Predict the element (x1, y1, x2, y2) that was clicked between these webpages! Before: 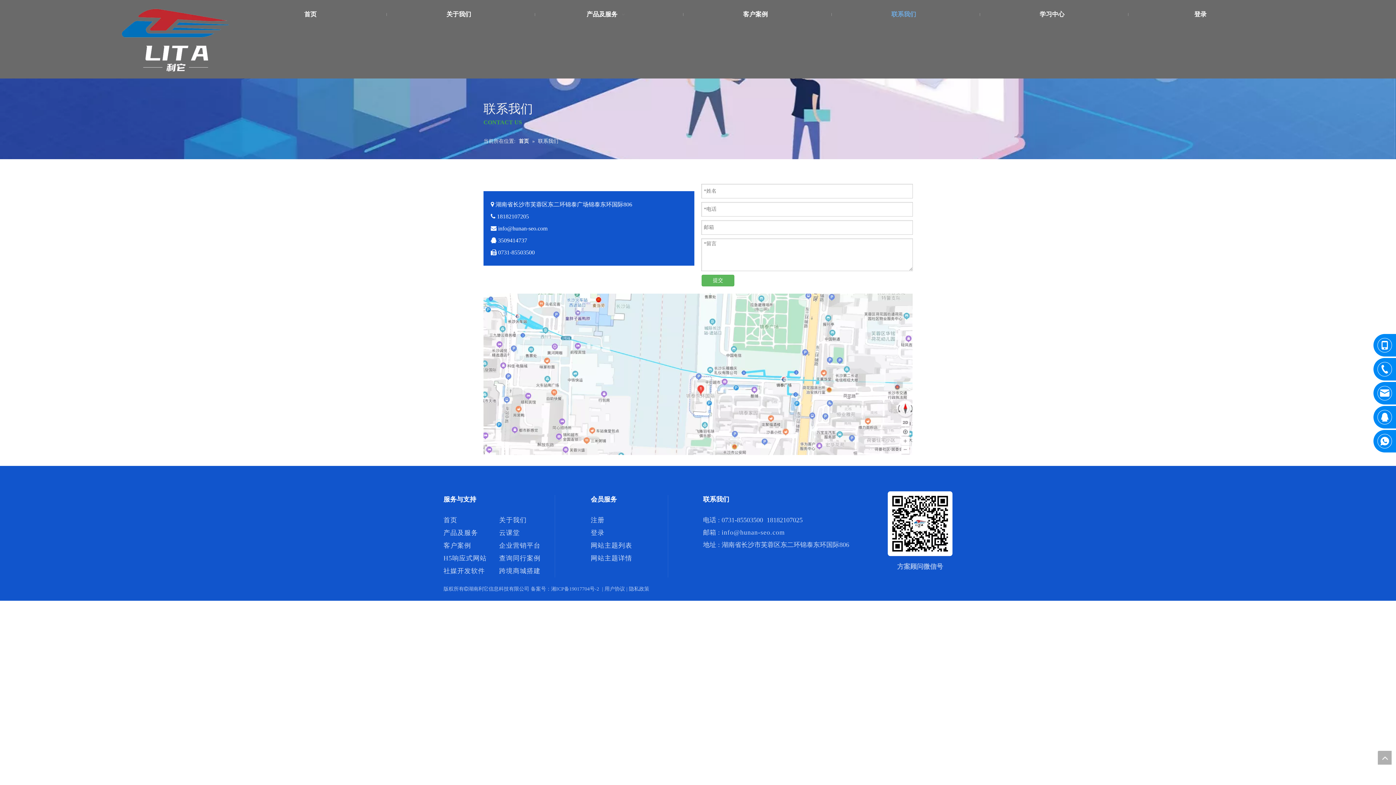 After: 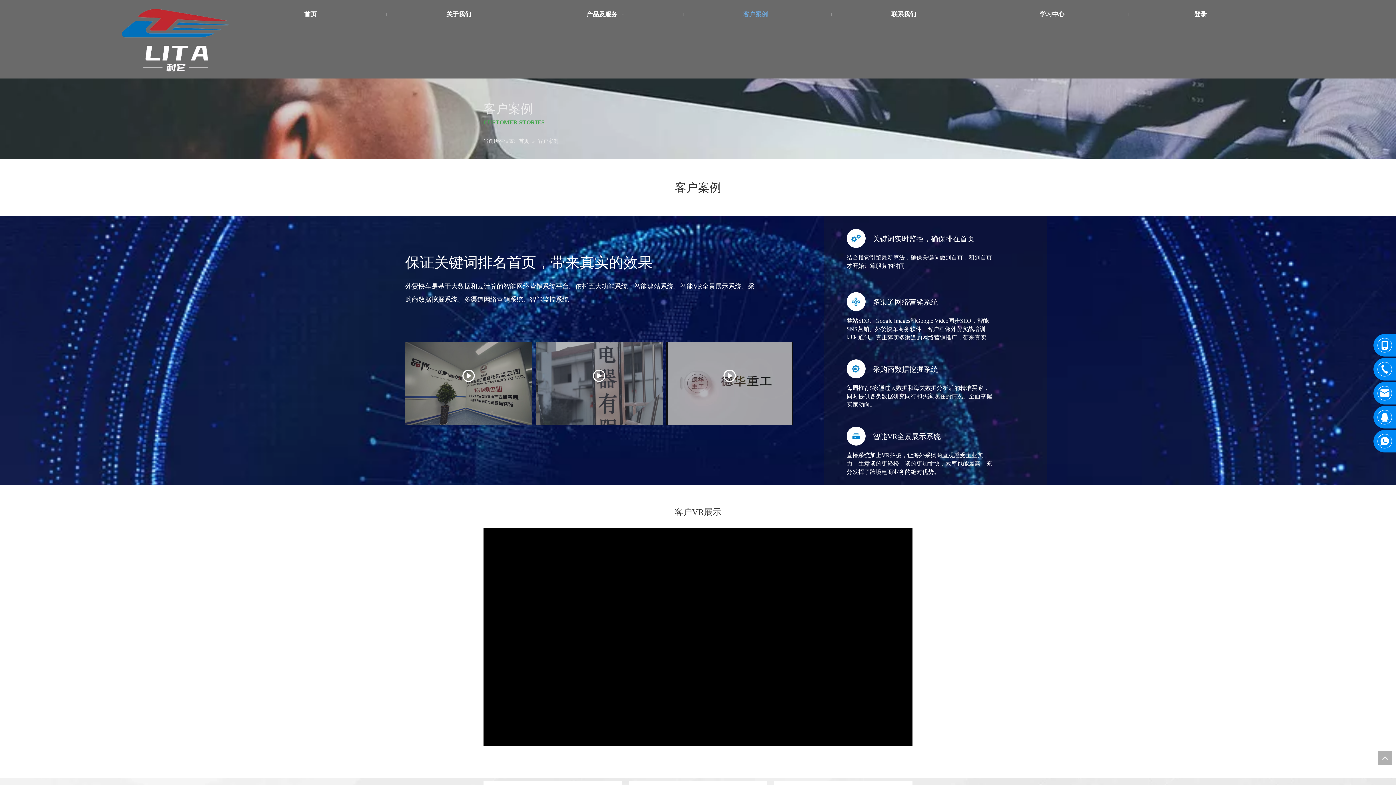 Action: bbox: (443, 542, 471, 549) label: 客户案例